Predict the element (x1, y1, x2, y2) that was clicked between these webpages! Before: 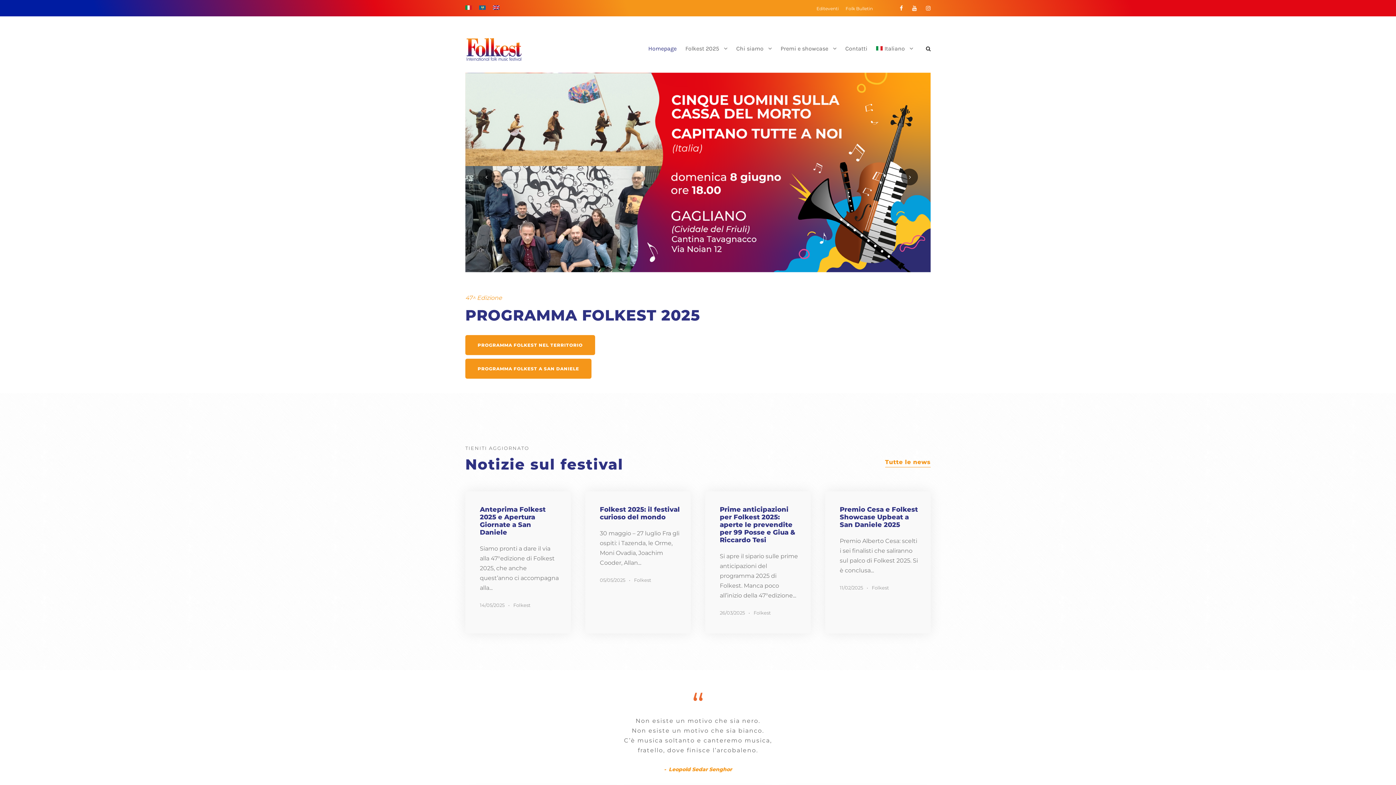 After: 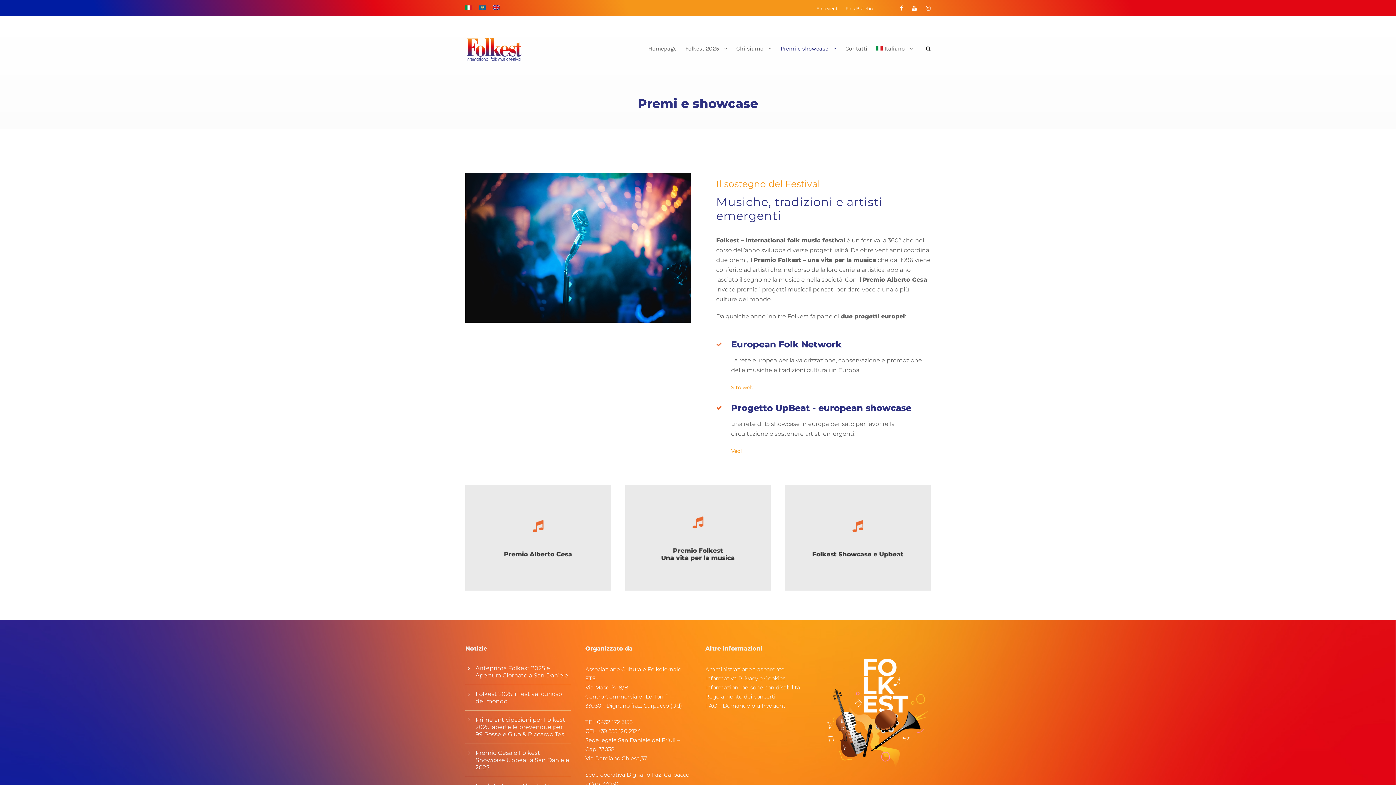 Action: label: Premi e showcase bbox: (780, 43, 836, 65)